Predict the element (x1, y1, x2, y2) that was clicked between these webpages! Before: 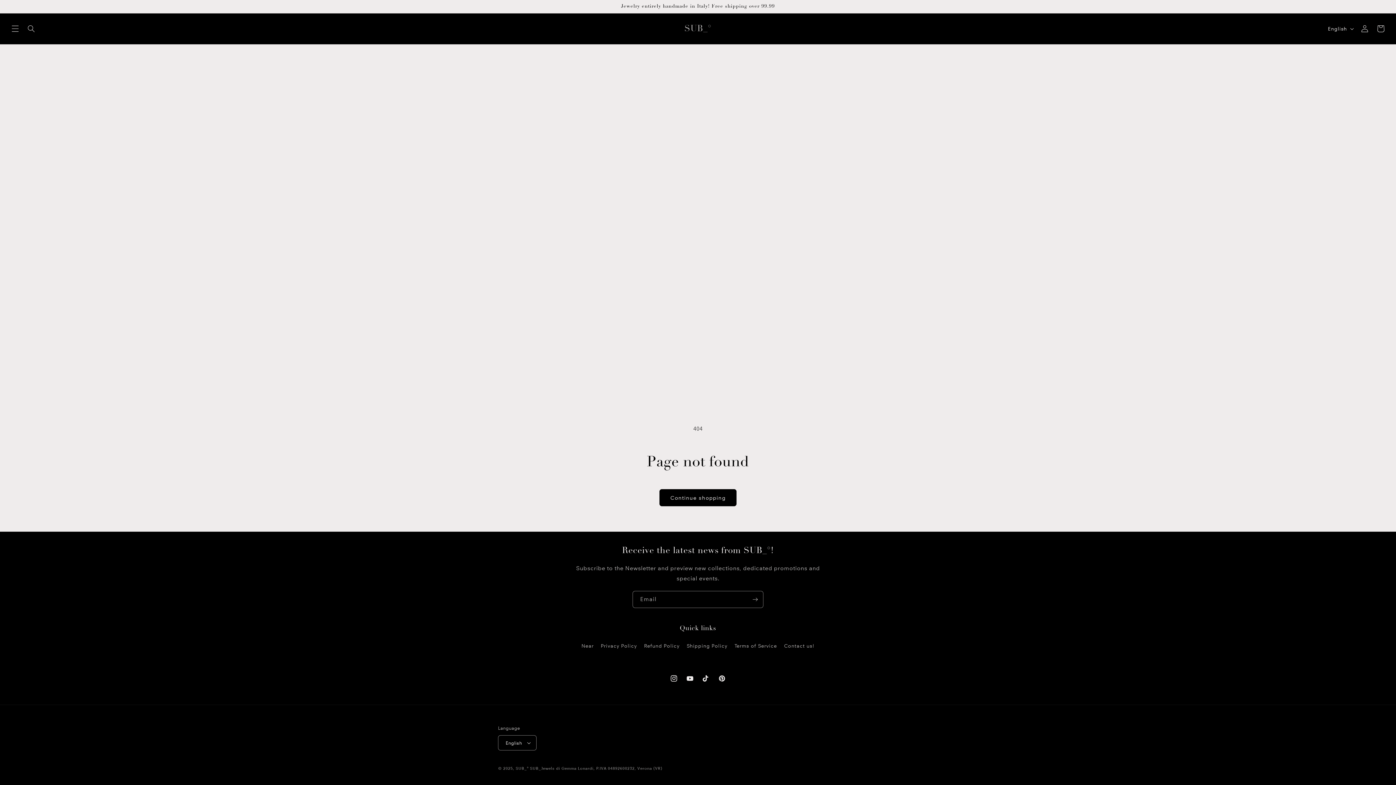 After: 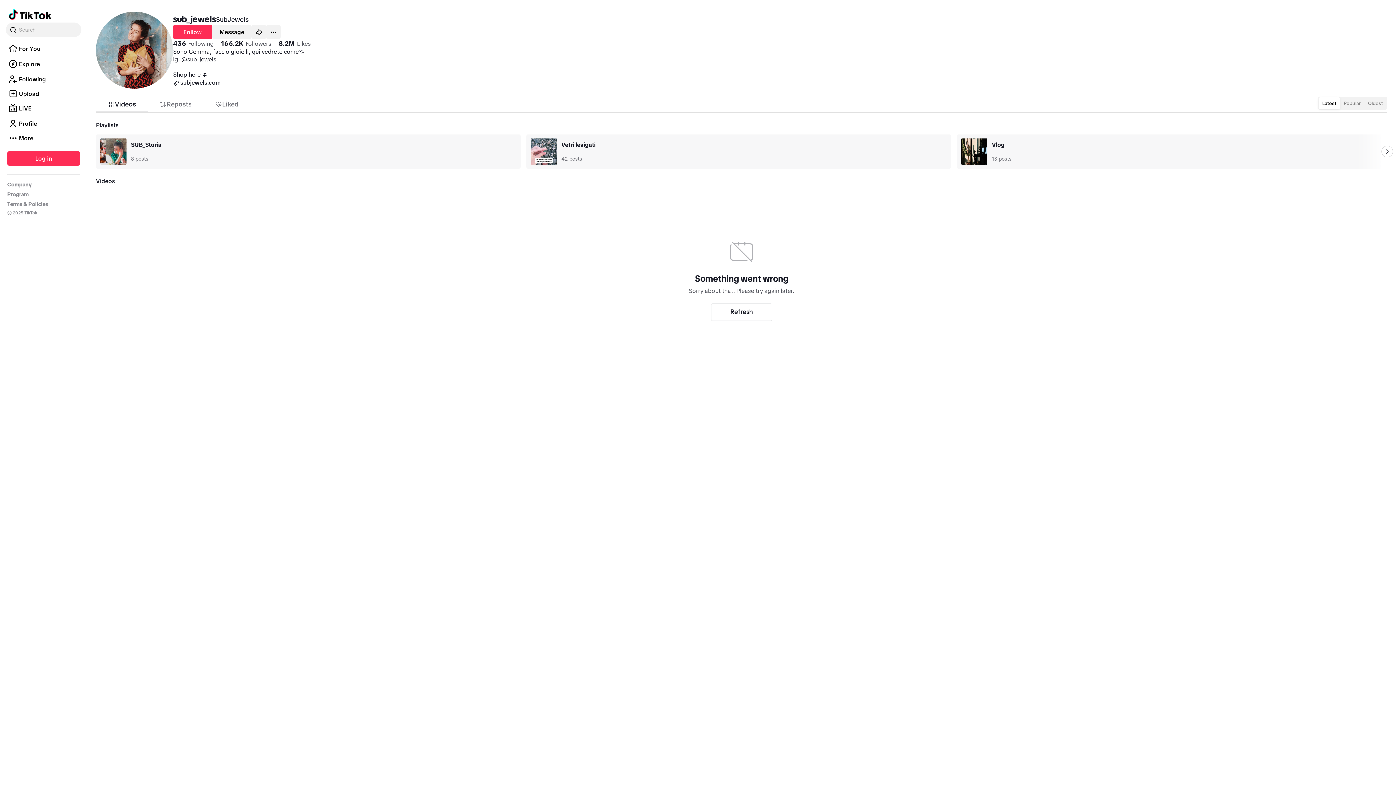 Action: bbox: (698, 670, 714, 686) label: TikTok